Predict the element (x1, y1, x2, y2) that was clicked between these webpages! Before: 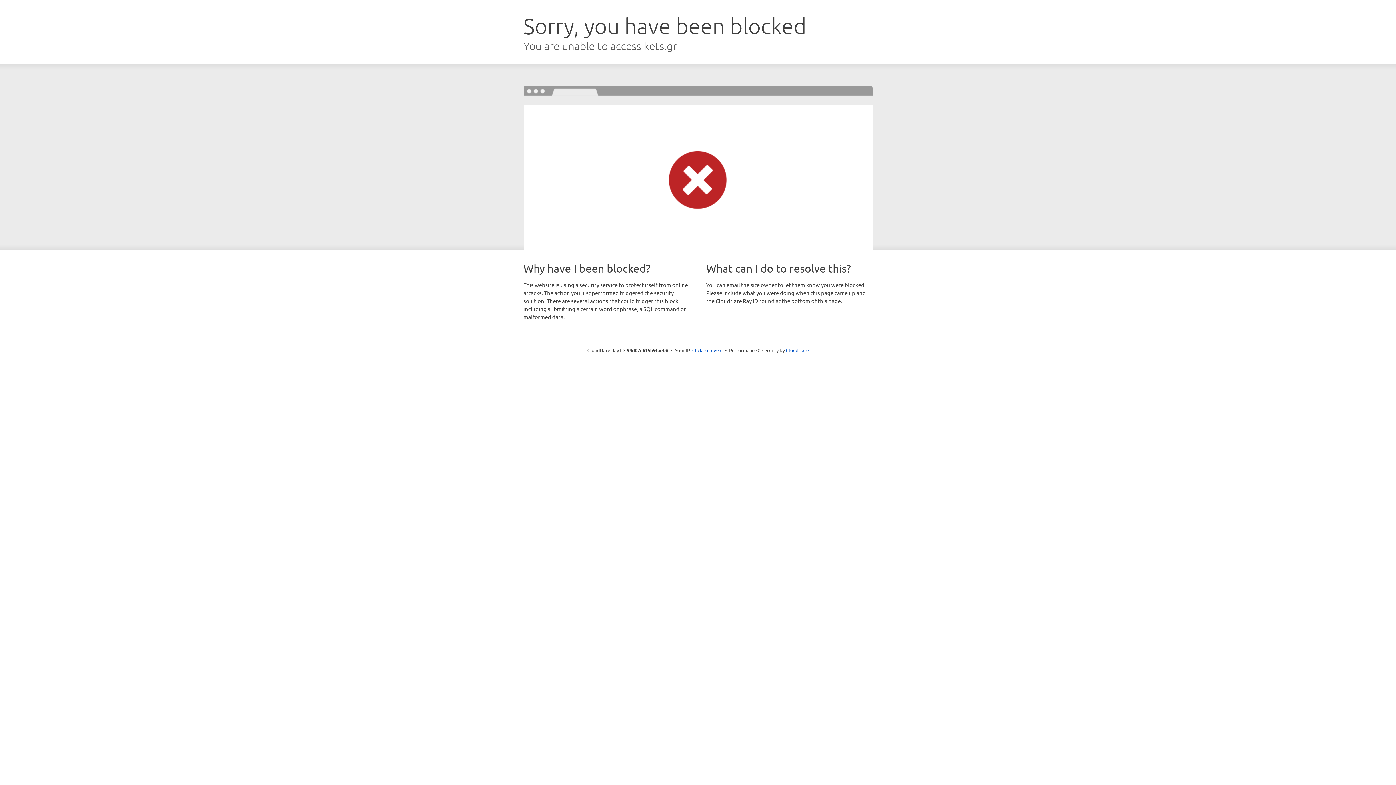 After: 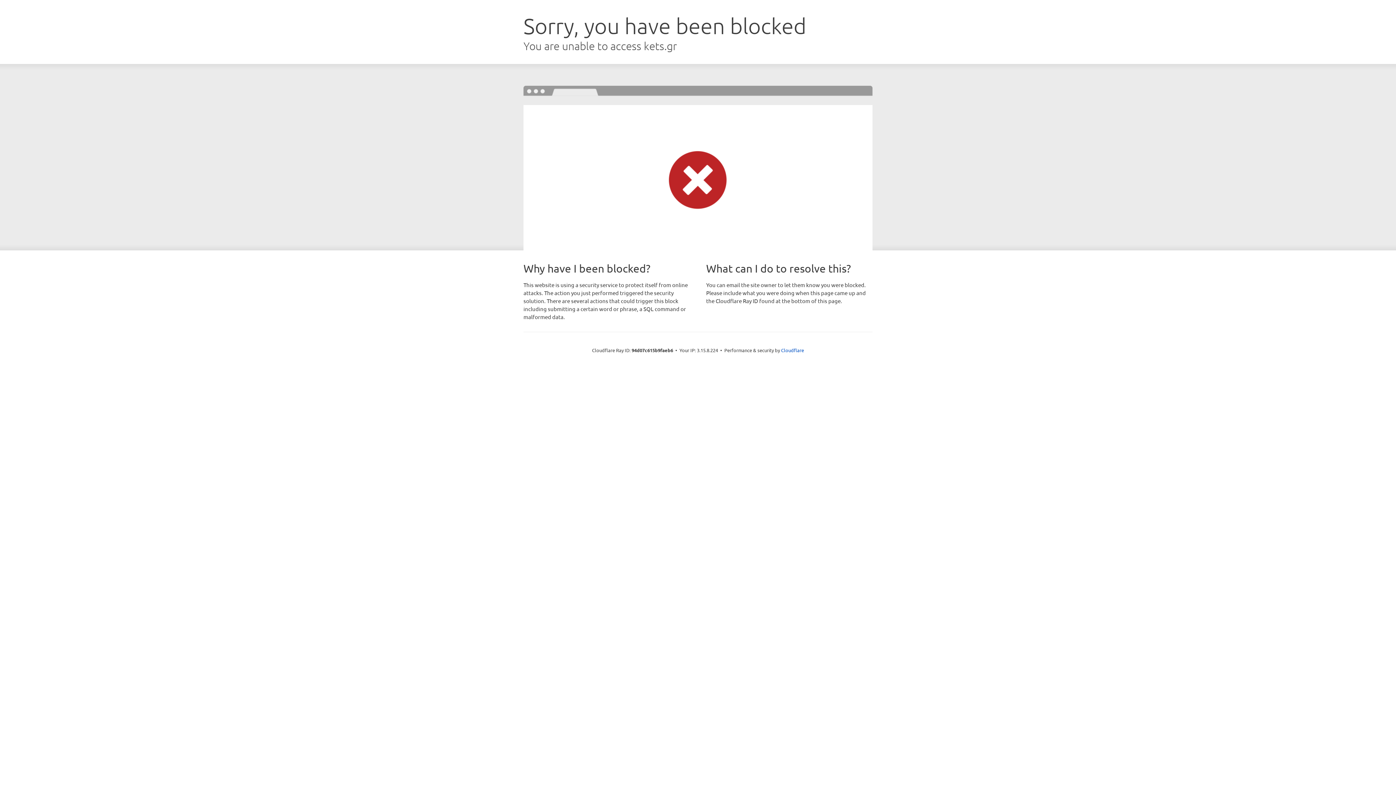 Action: bbox: (692, 346, 722, 353) label: Click to reveal